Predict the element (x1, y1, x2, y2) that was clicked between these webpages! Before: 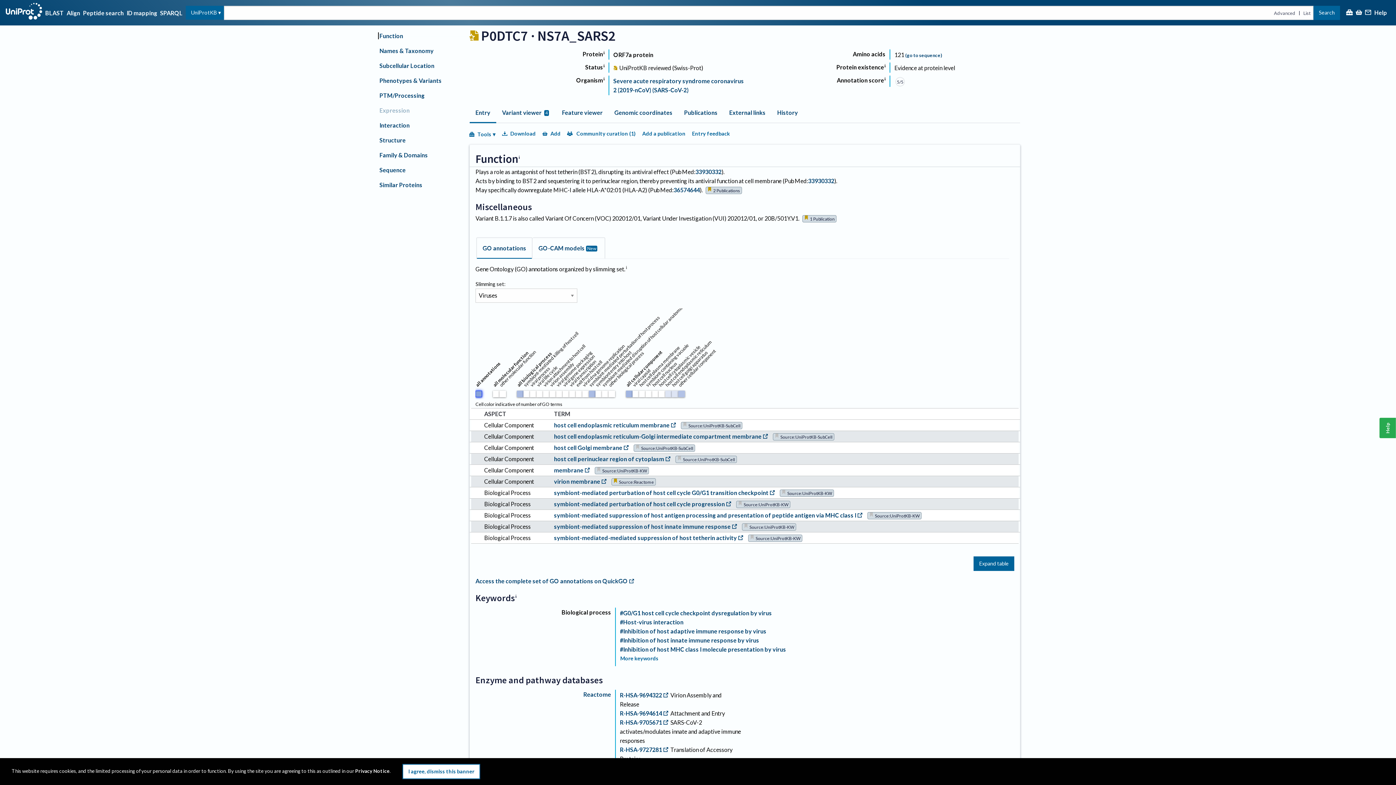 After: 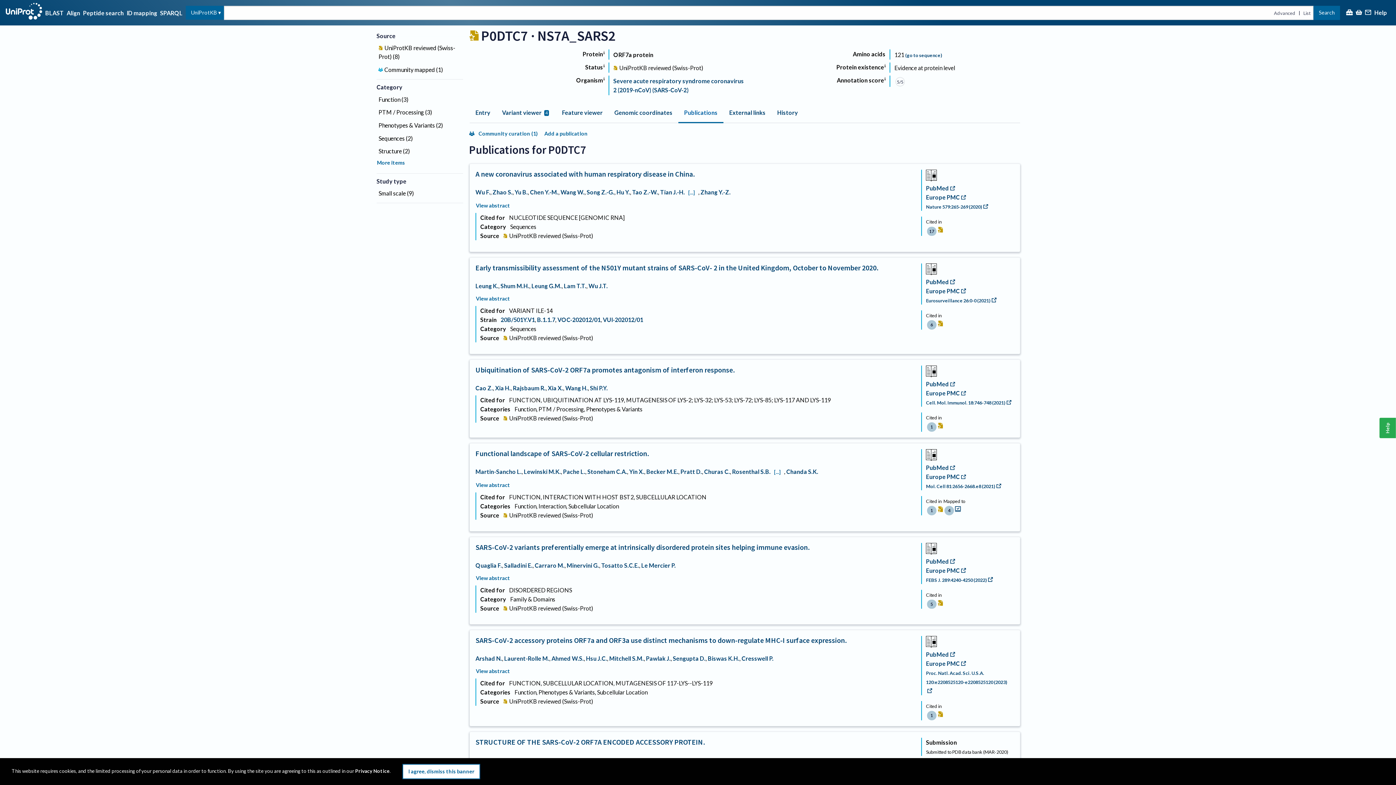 Action: label: Publications bbox: (684, 108, 717, 115)